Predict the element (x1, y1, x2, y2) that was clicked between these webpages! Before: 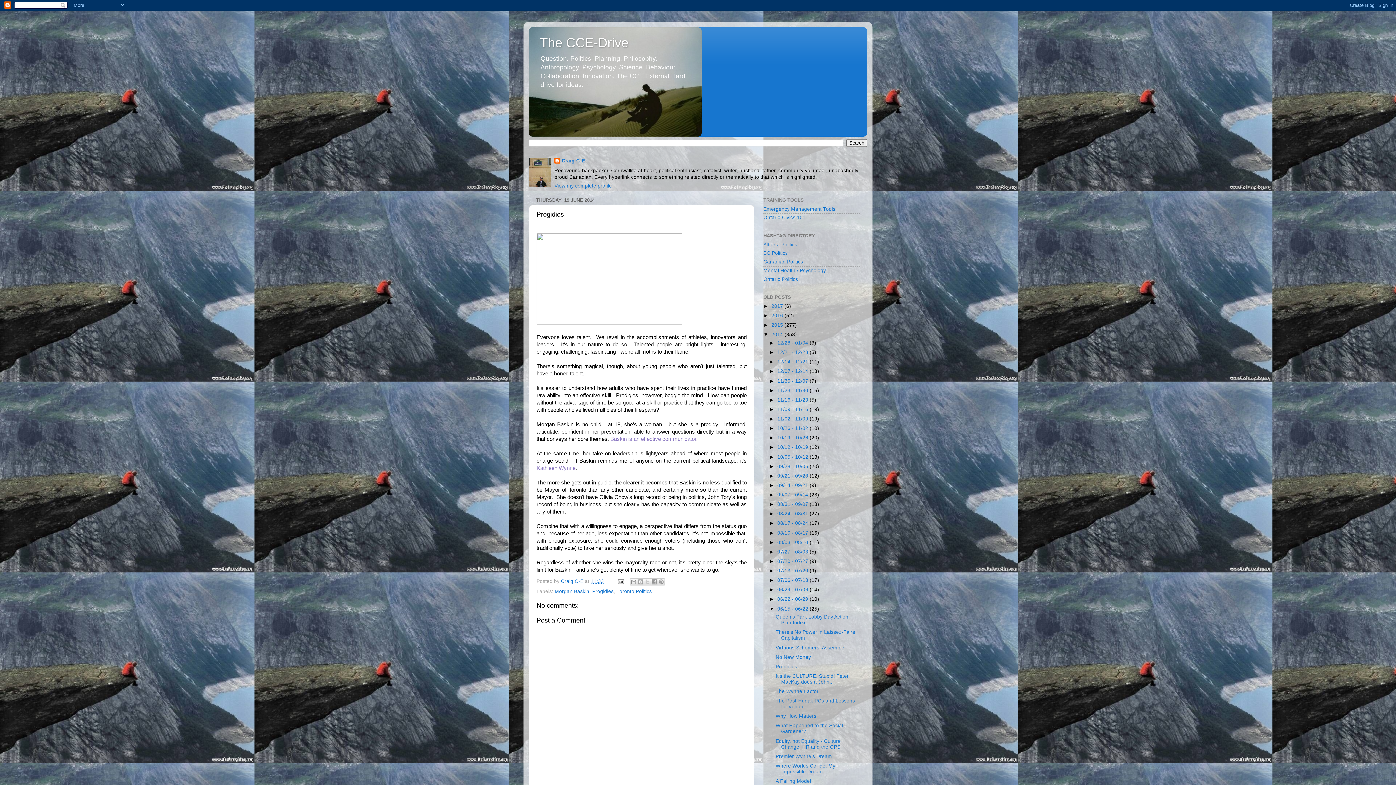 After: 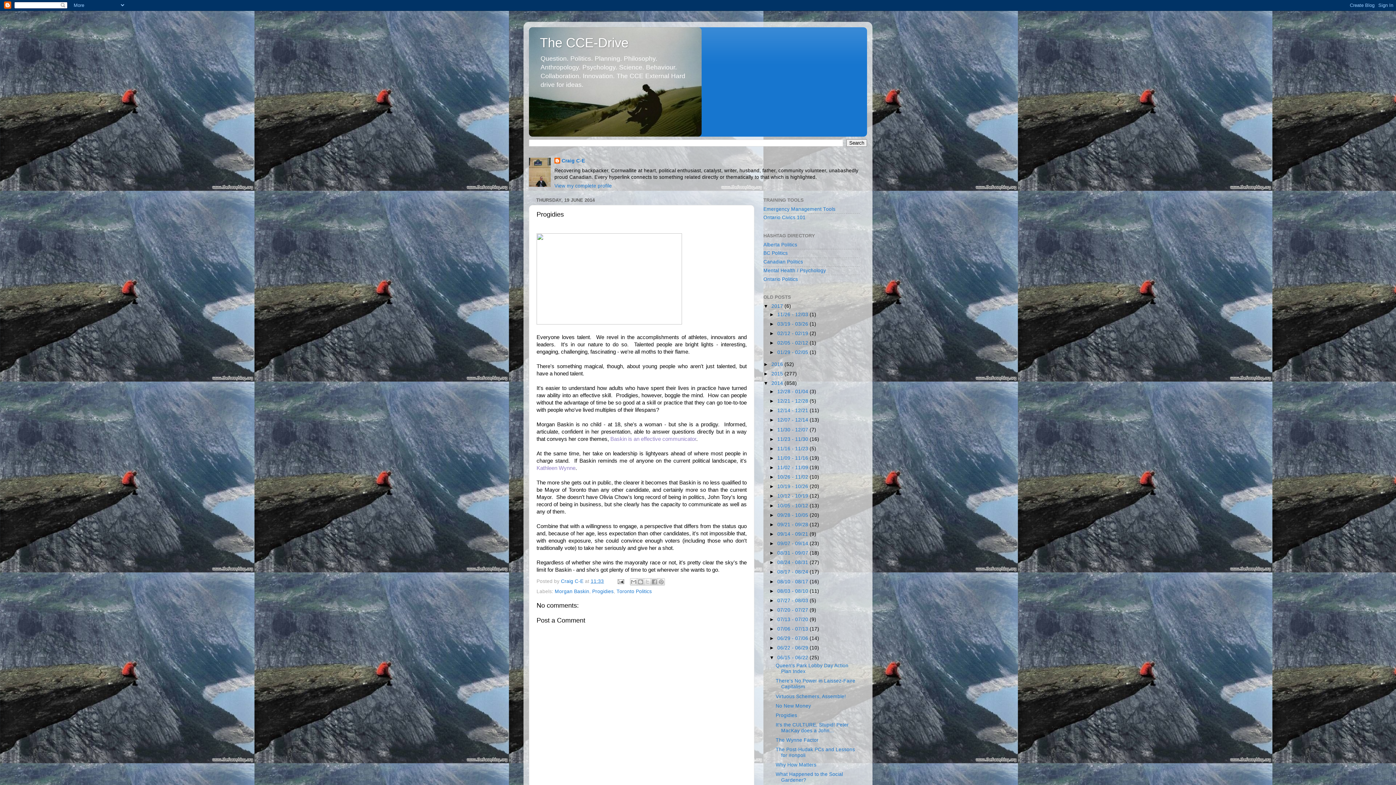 Action: bbox: (763, 303, 771, 309) label: ►  